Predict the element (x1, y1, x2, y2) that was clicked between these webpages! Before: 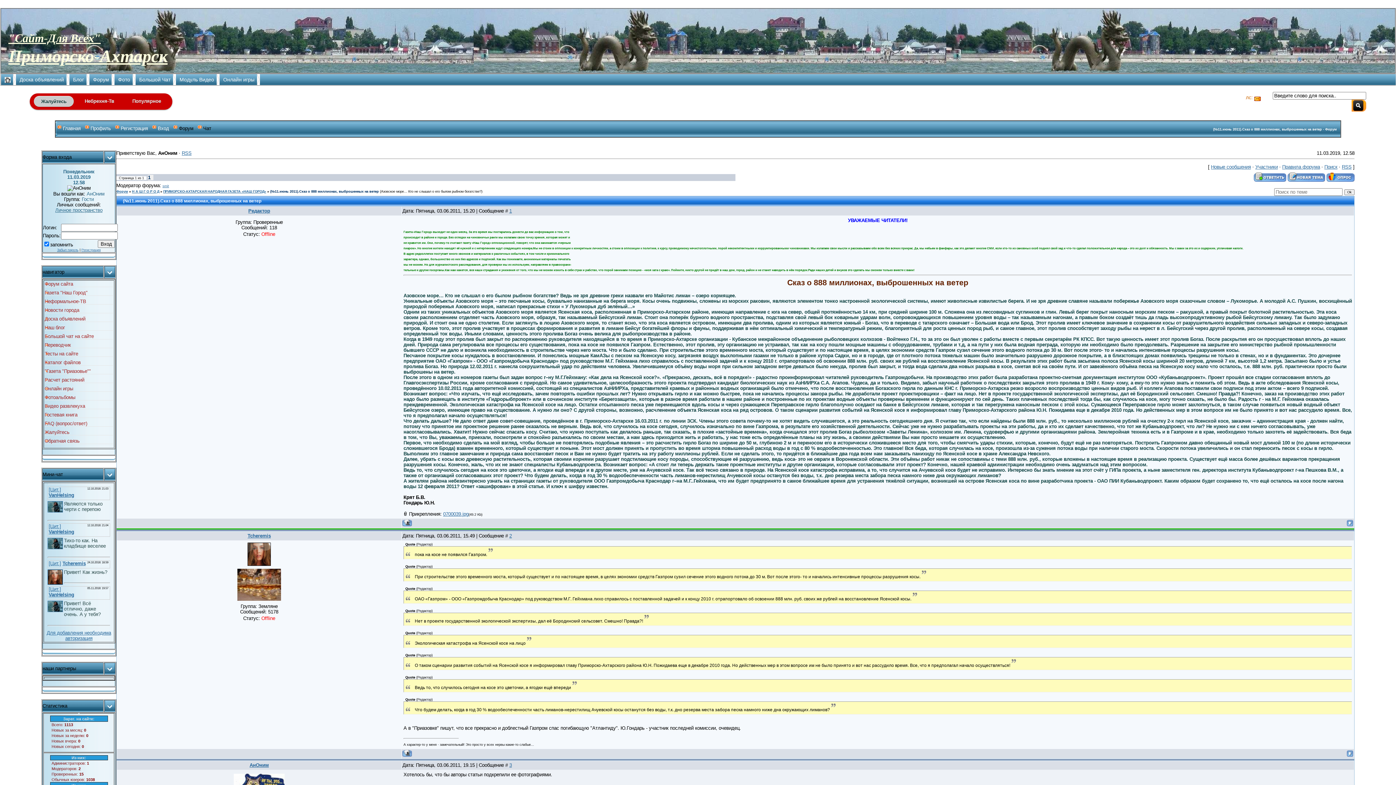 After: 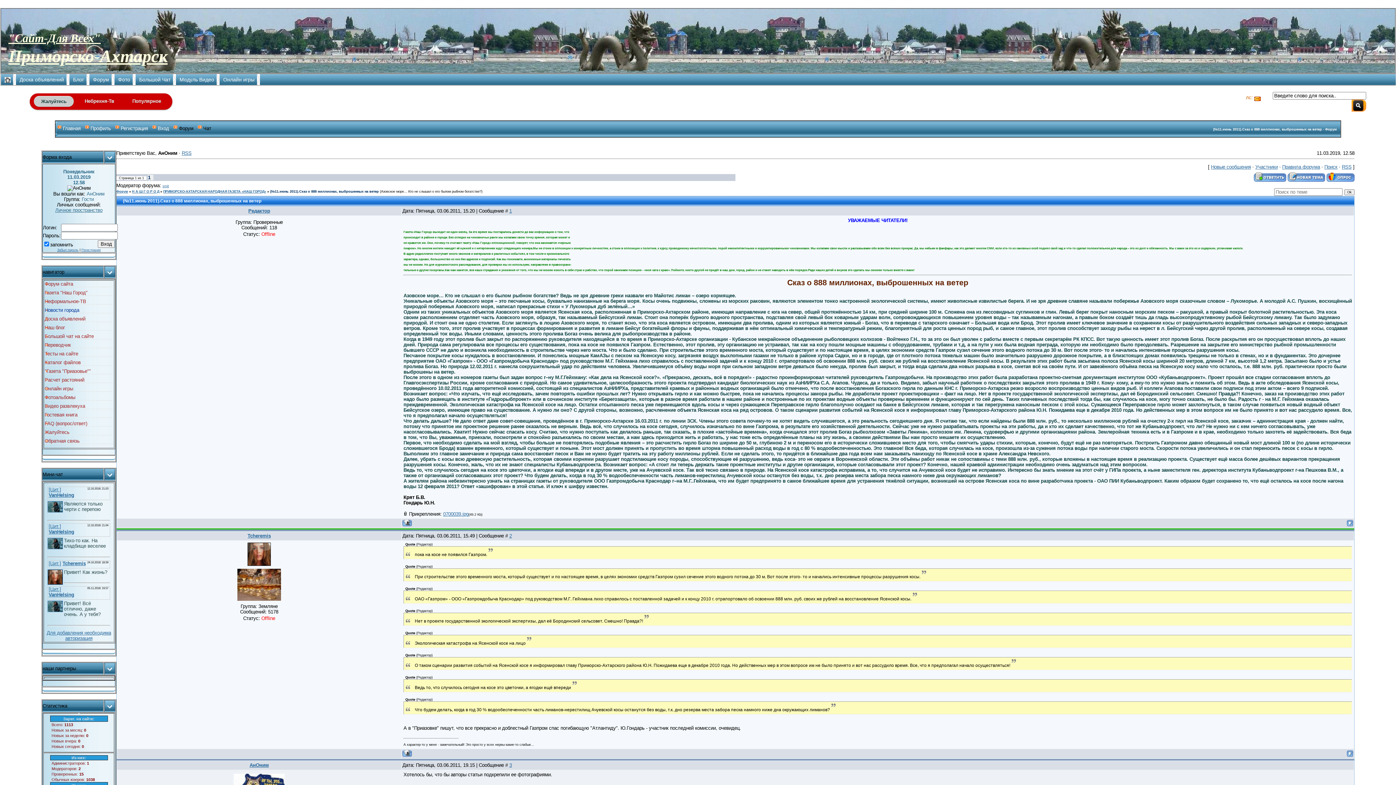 Action: label: Новости города bbox: (44, 307, 79, 313)